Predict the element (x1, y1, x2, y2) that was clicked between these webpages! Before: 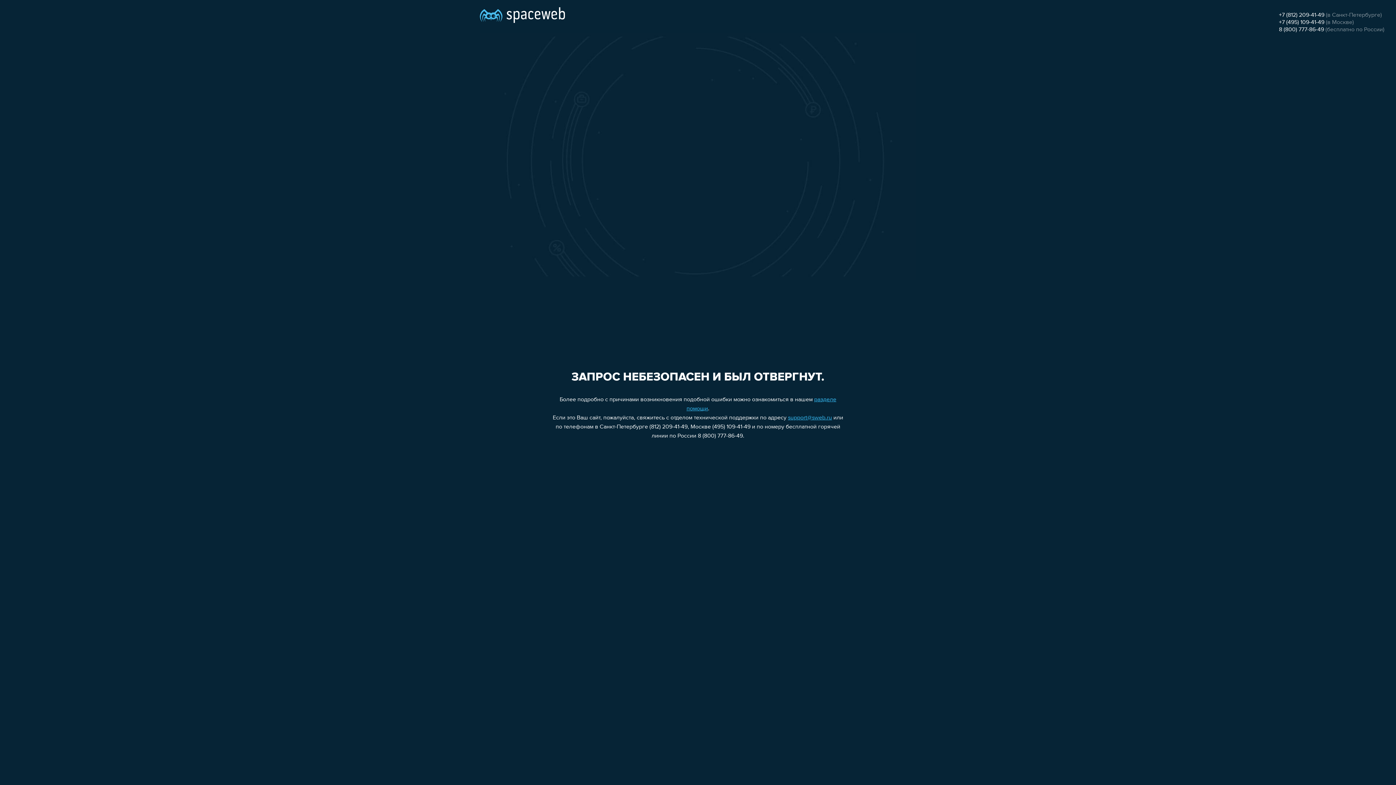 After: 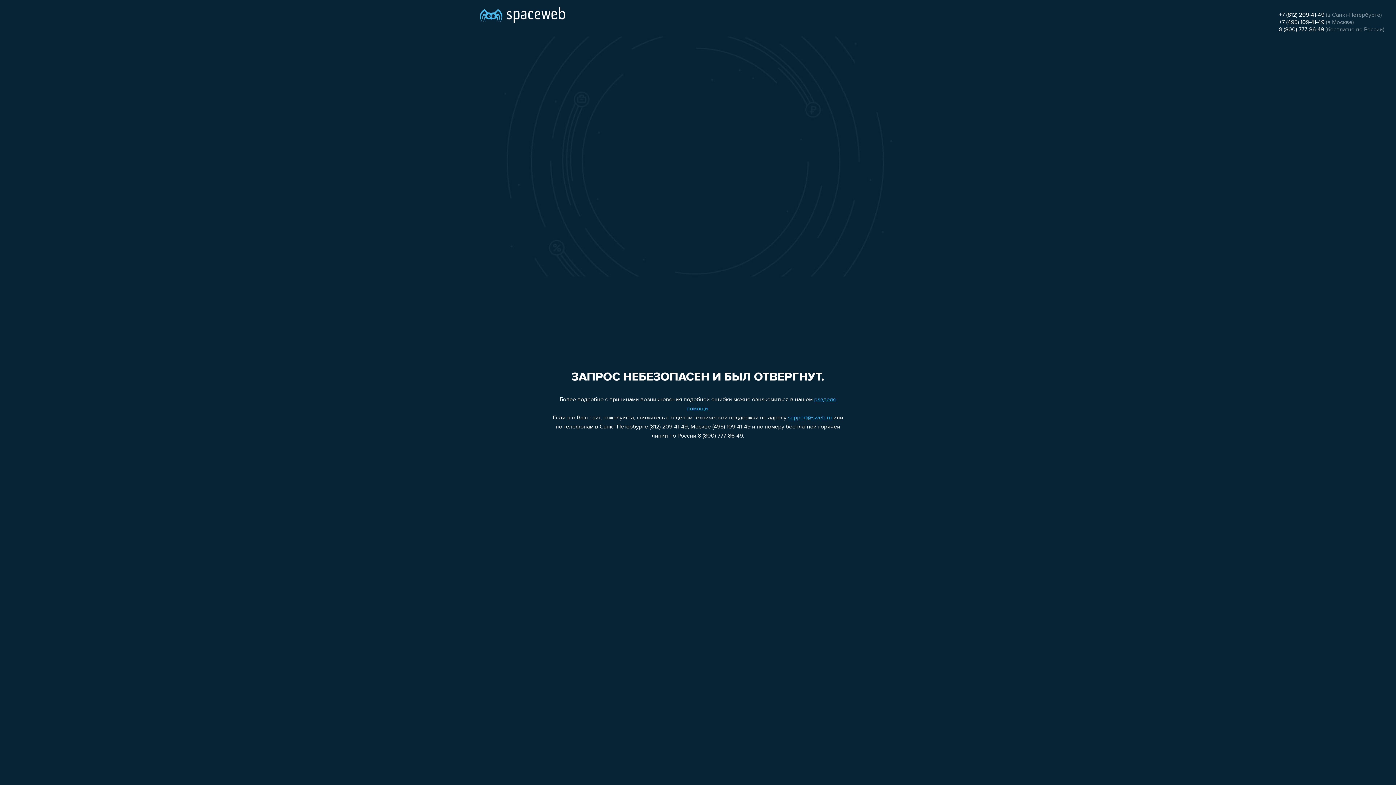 Action: label: +7 (495) 109-41-49 bbox: (1279, 19, 1324, 25)